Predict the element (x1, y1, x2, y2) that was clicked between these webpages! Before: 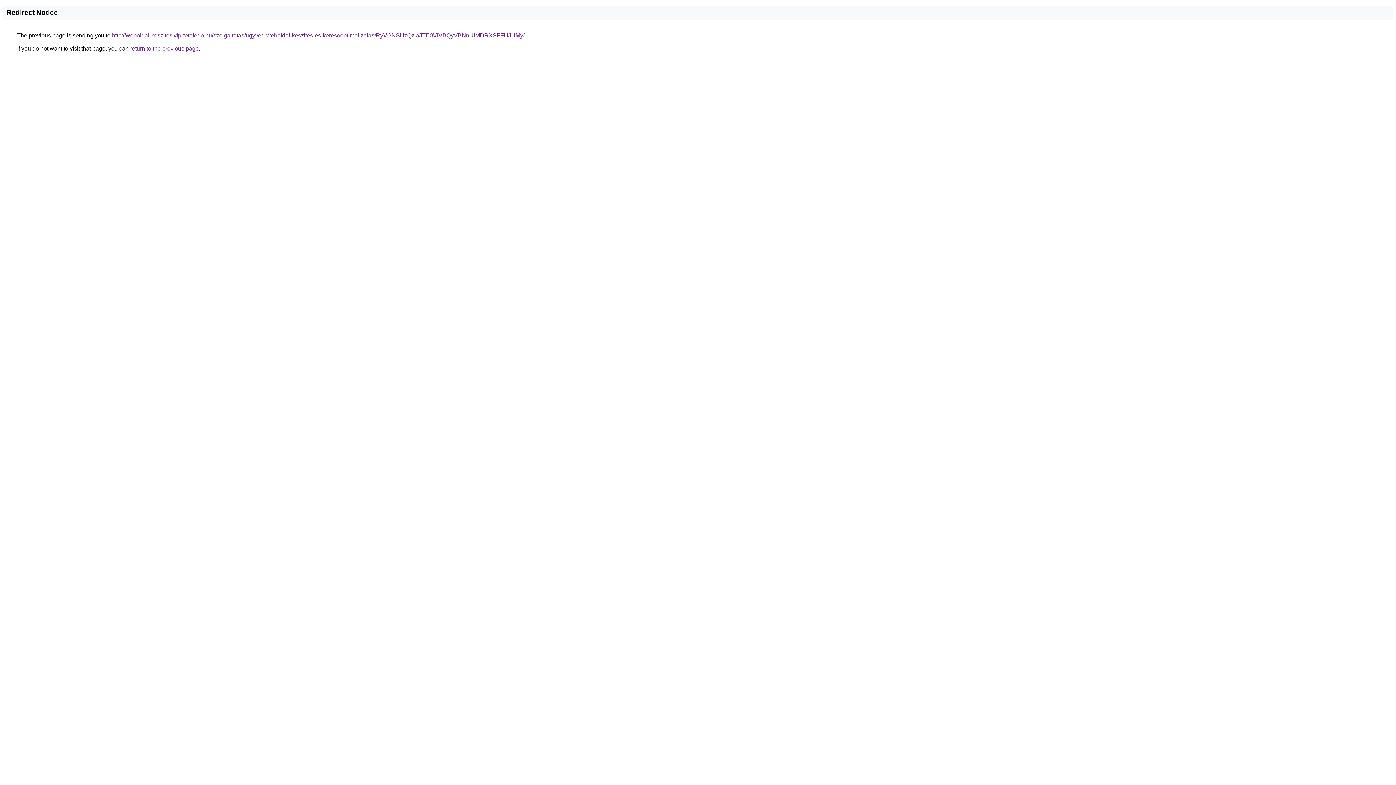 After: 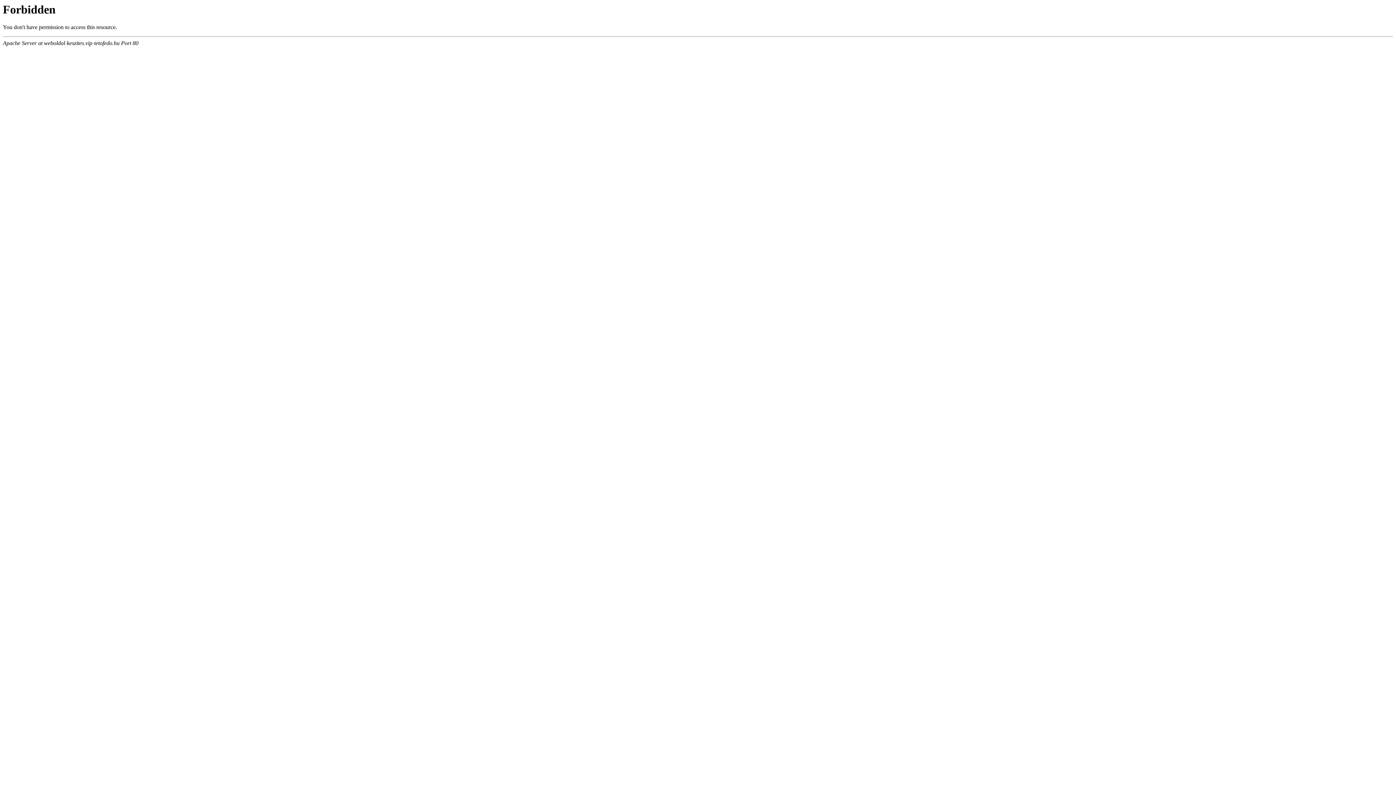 Action: bbox: (112, 32, 524, 38) label: http://weboldal-keszites.vip-tetofedo.hu/szolgaltatas/ugyved-weboldal-keszites-es-keresooptimalizalas/RyVGNSUzQzlaJTE0ViVBQyVBNnUlMDRXSFFHJUMy/